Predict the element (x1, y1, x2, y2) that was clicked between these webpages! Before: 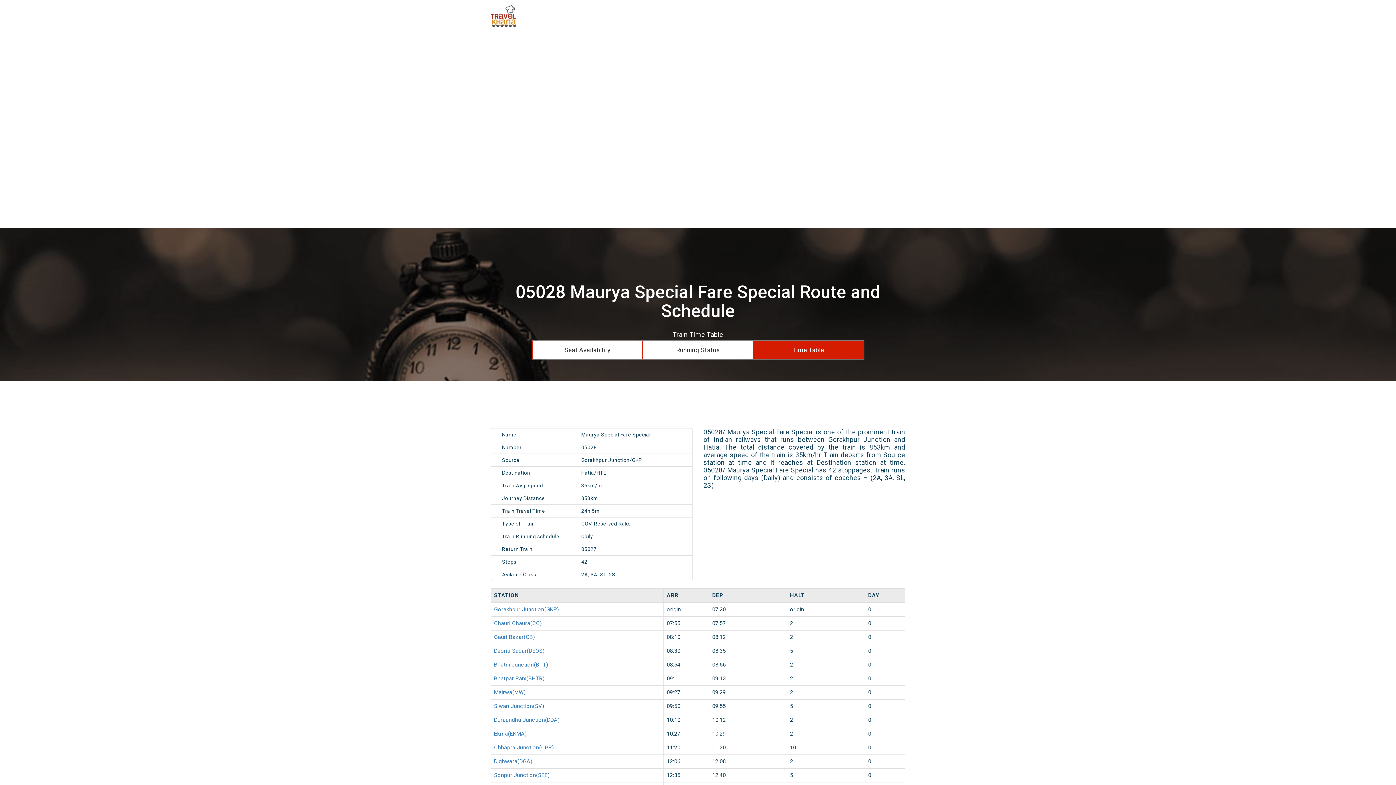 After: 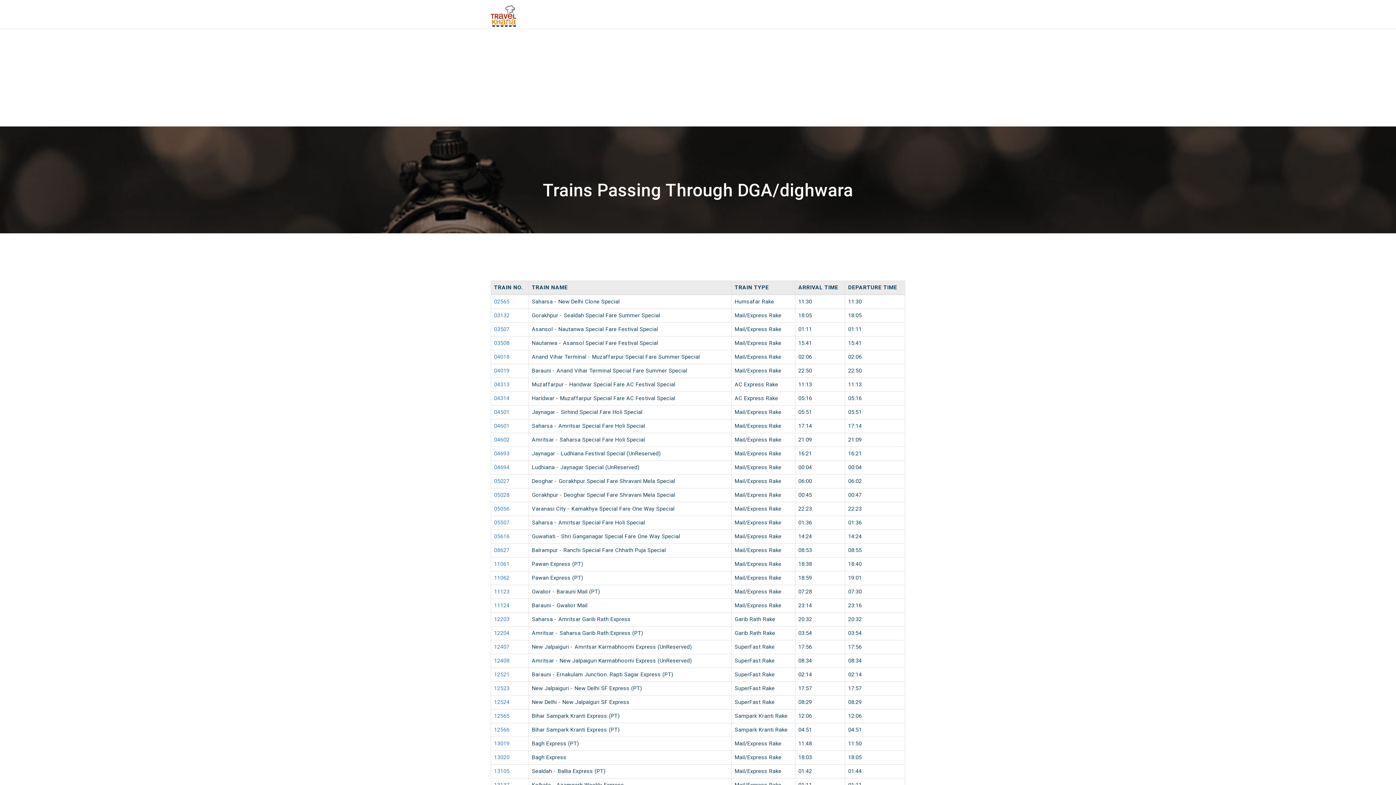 Action: bbox: (494, 758, 532, 765) label: Dighwara(DGA)